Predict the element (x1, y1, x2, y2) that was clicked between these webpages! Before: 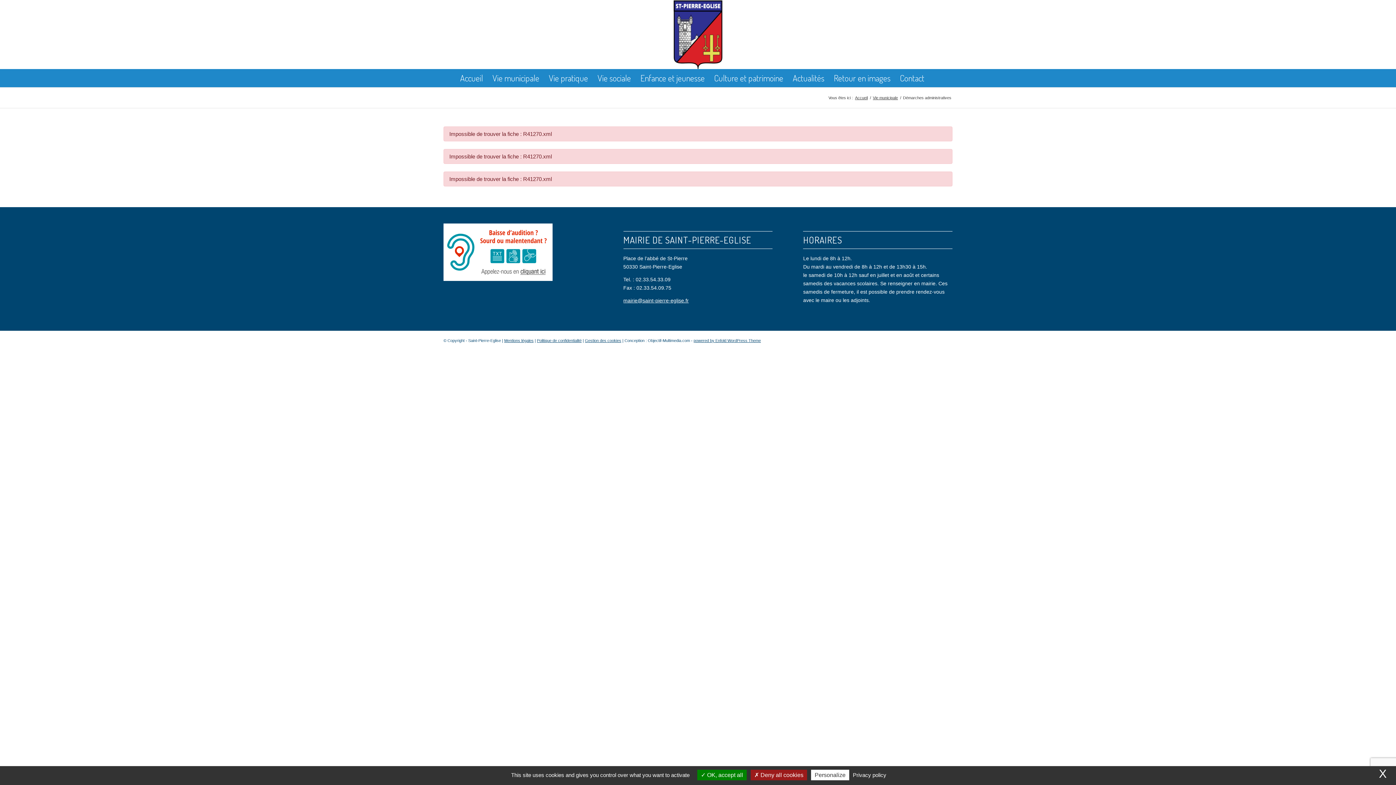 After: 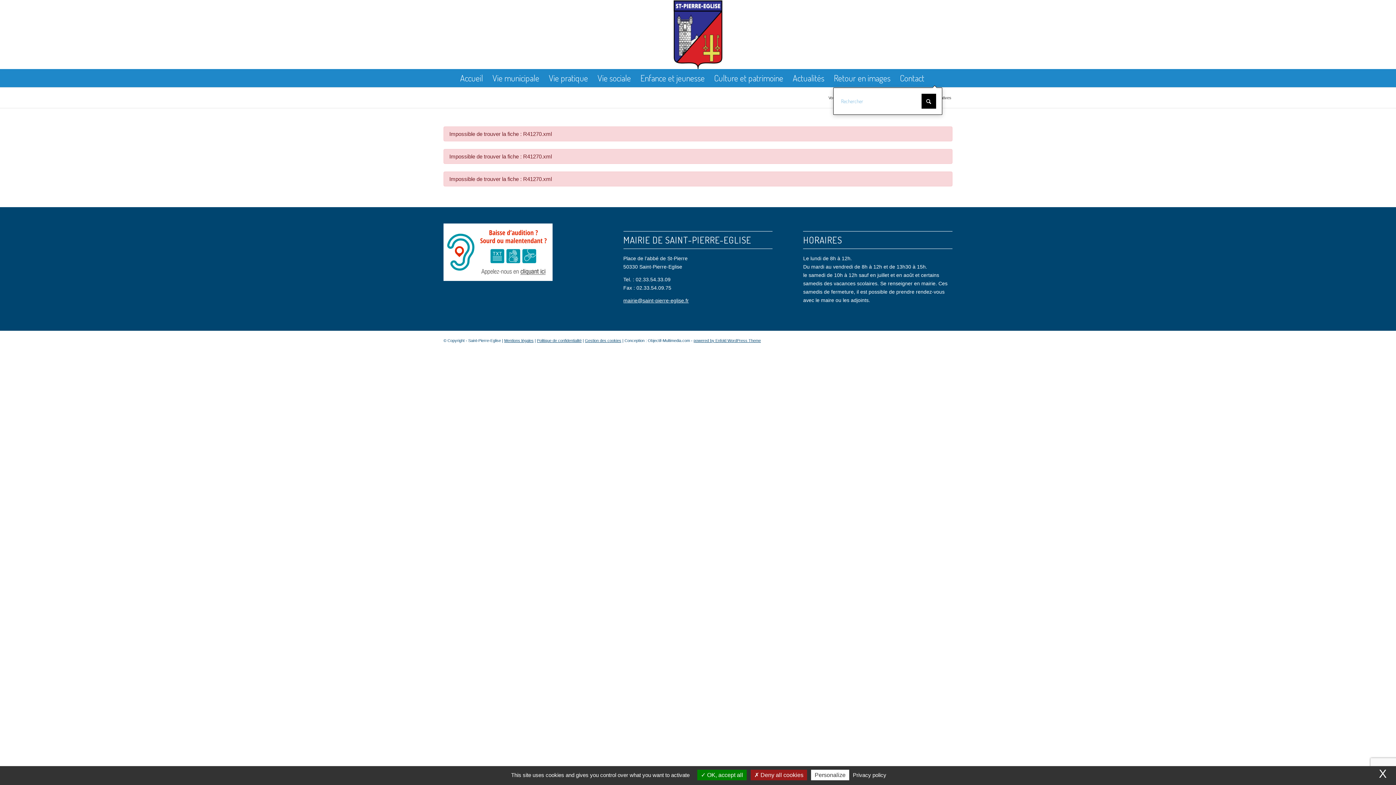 Action: label: Rechercher bbox: (929, 69, 940, 87)